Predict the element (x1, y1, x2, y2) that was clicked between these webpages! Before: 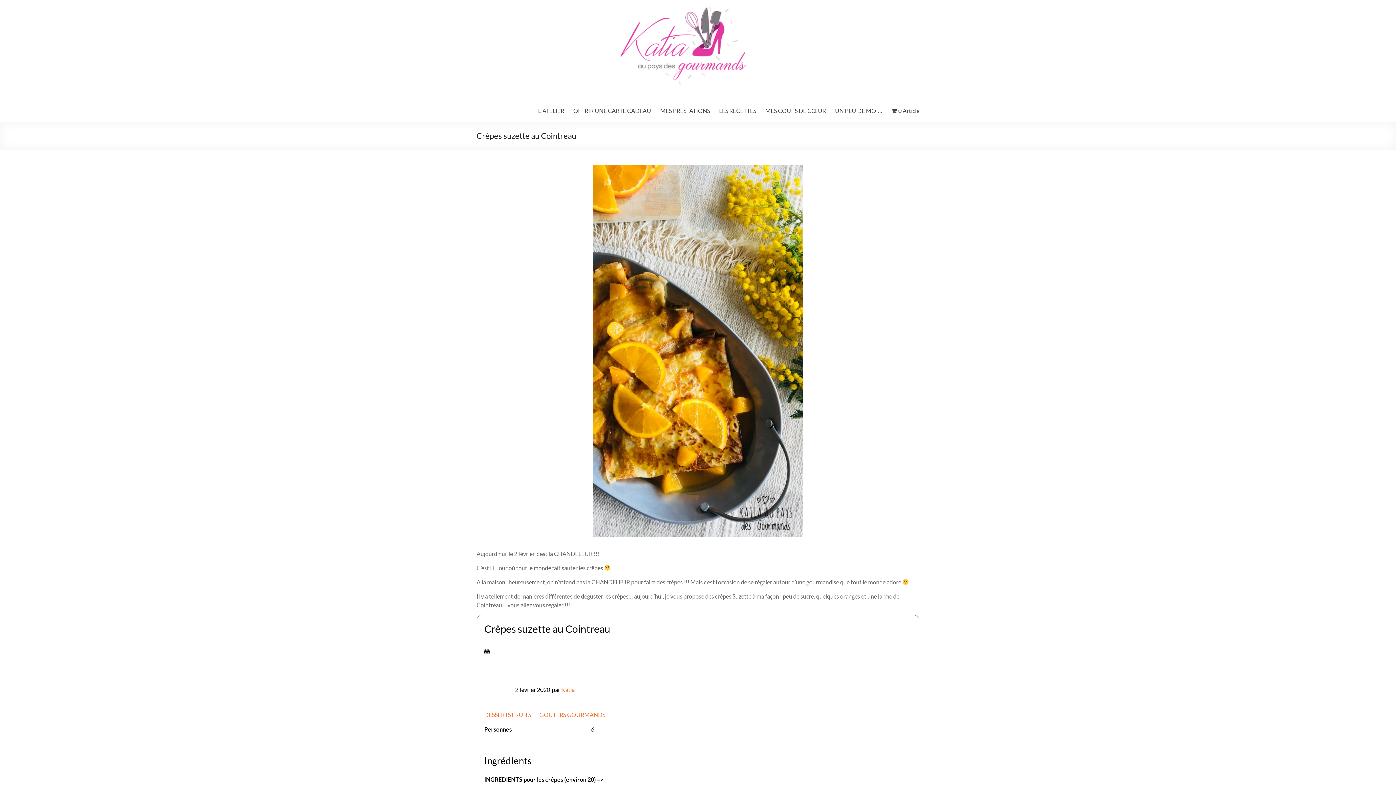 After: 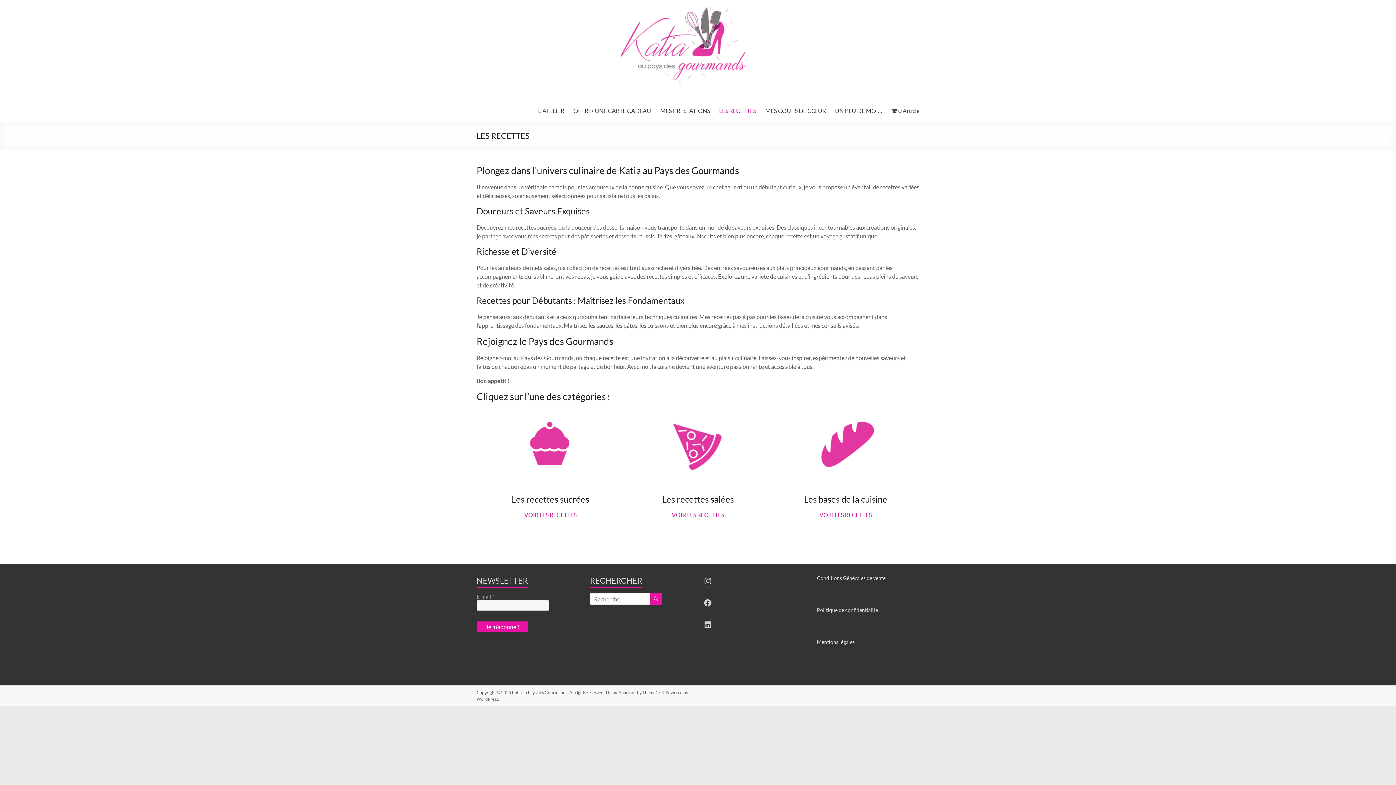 Action: bbox: (719, 105, 756, 116) label: LES RECETTES